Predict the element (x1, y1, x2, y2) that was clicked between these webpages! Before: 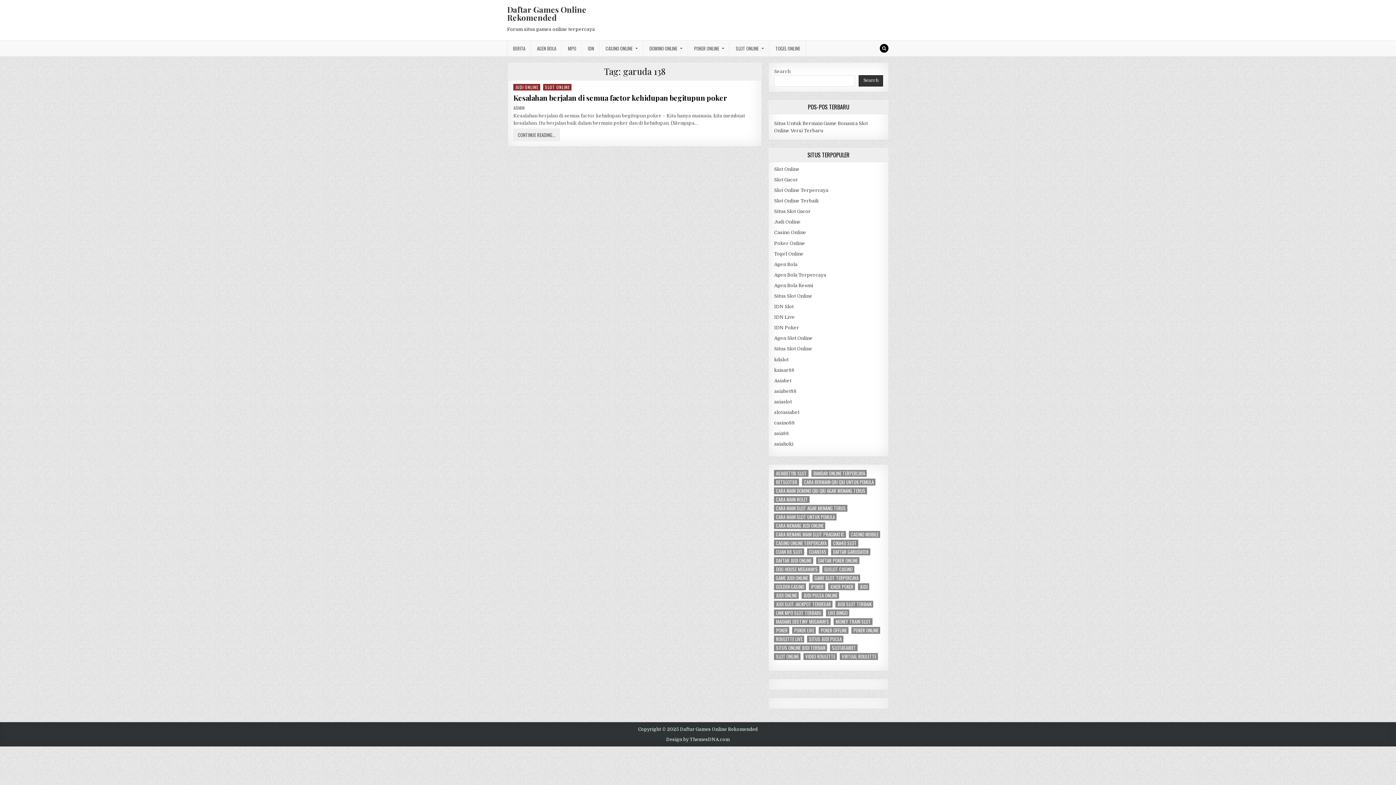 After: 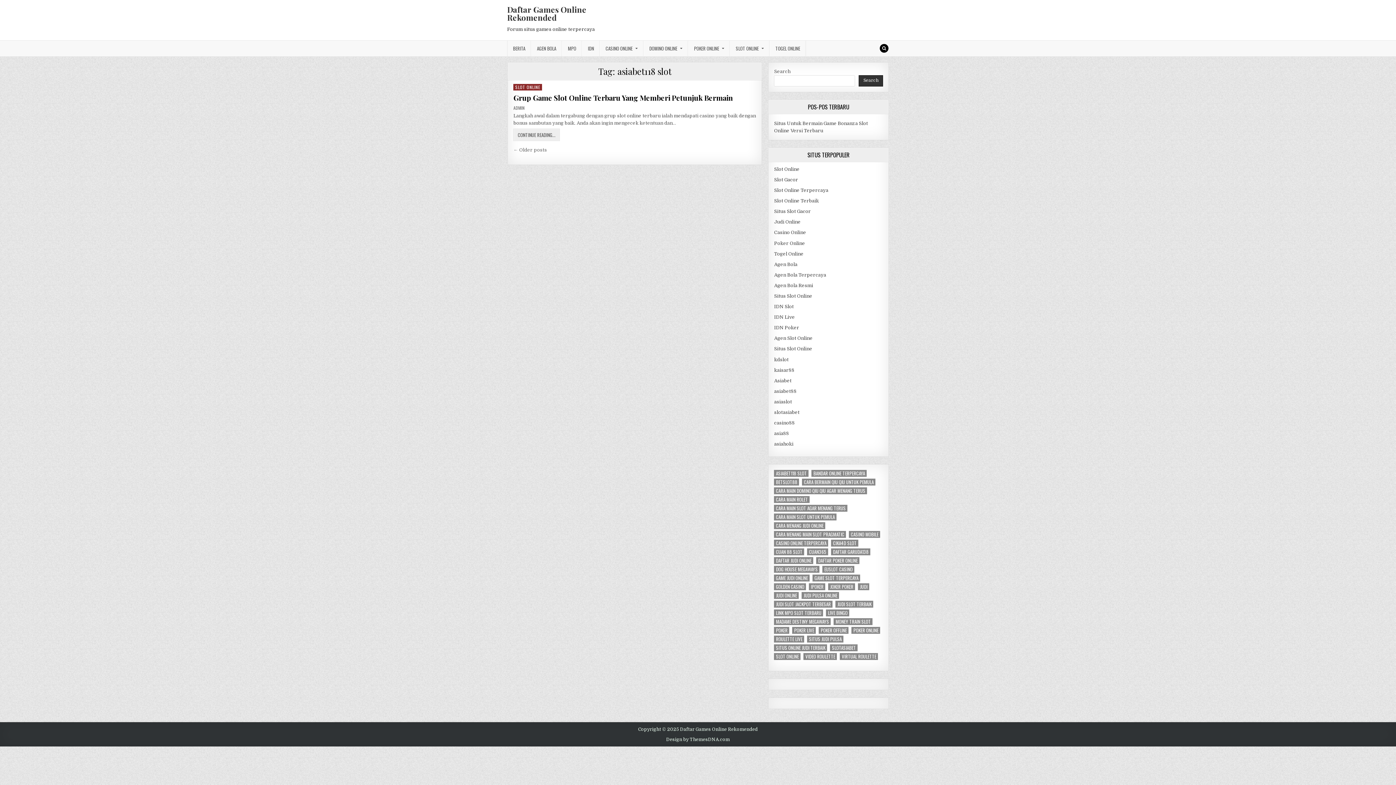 Action: label: asiabet118 slot (4 items) bbox: (774, 470, 808, 477)